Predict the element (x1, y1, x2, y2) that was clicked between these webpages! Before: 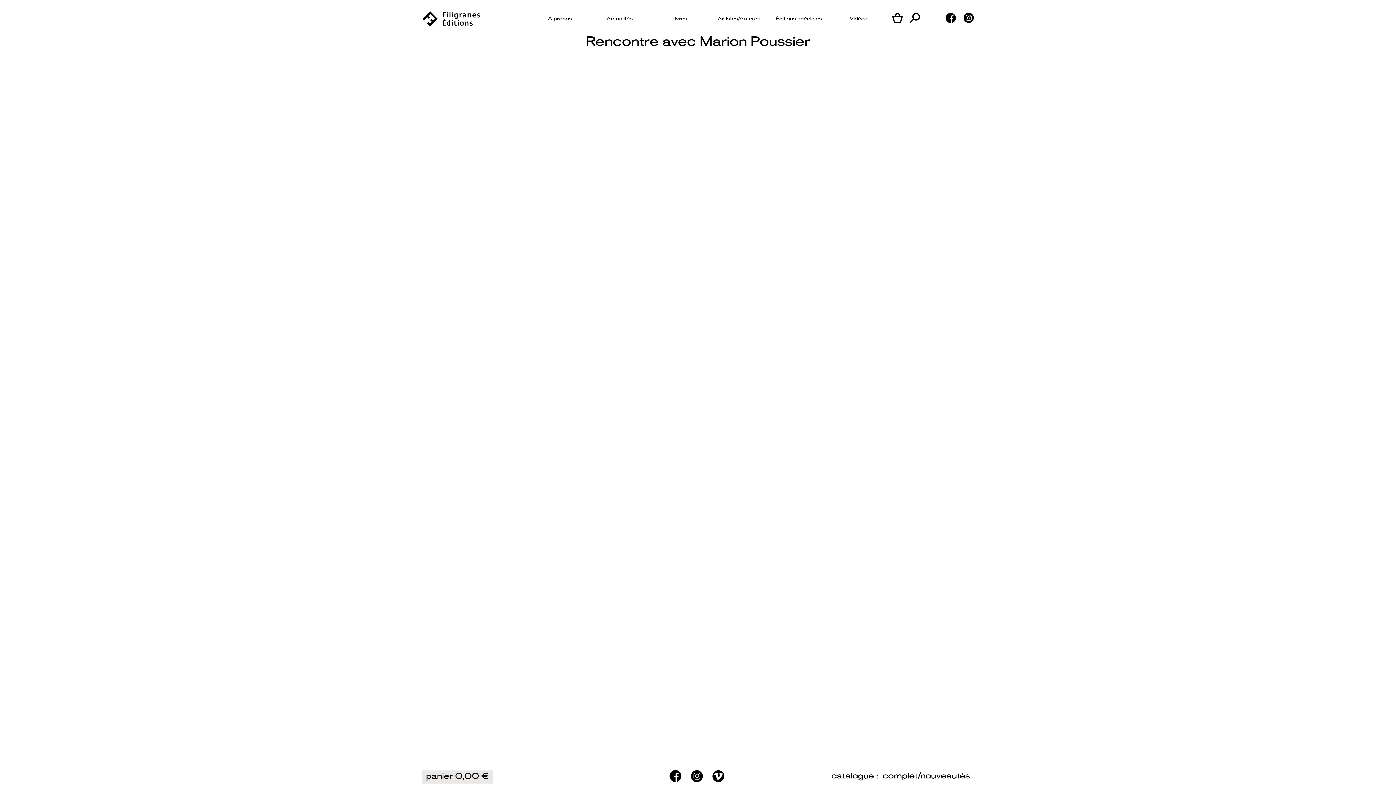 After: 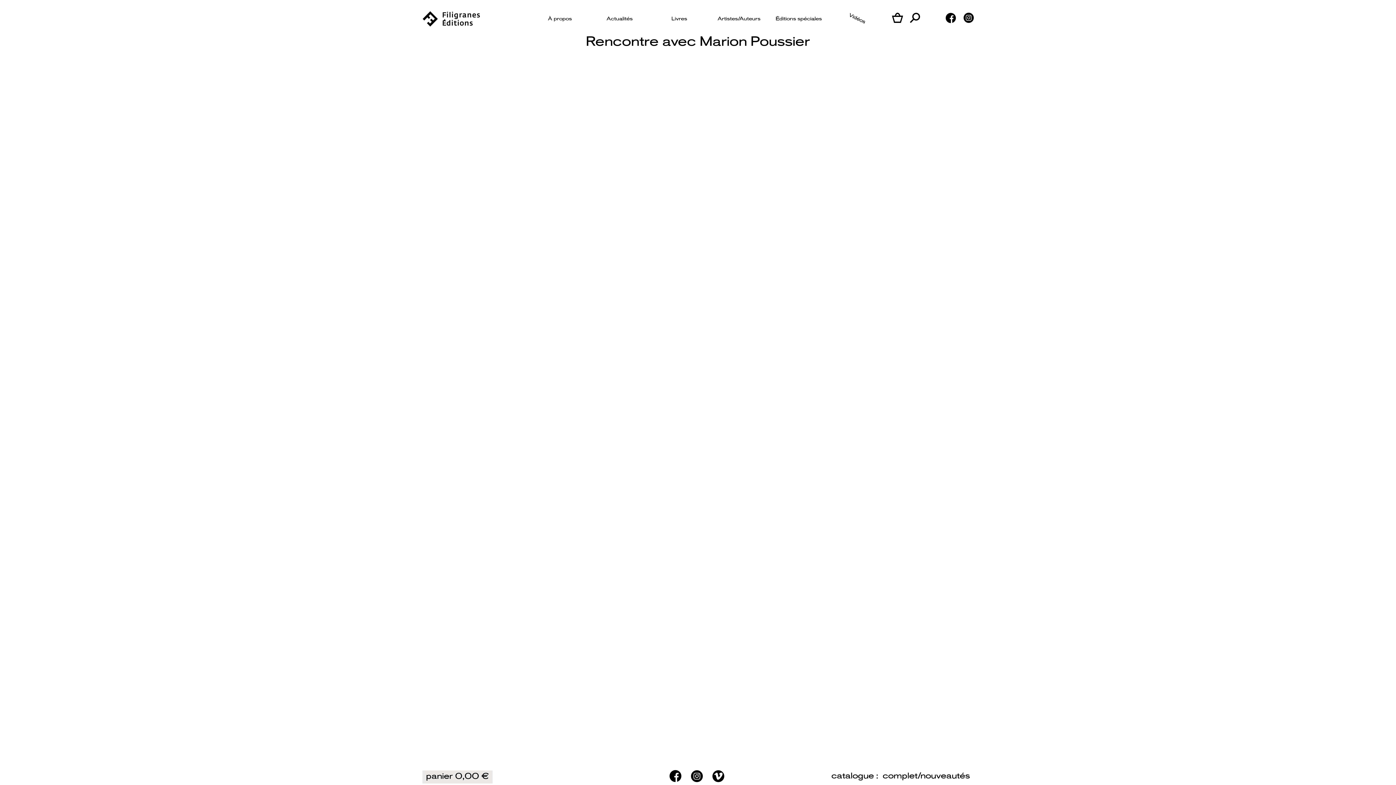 Action: label: Vidéos bbox: (846, 7, 871, 24)